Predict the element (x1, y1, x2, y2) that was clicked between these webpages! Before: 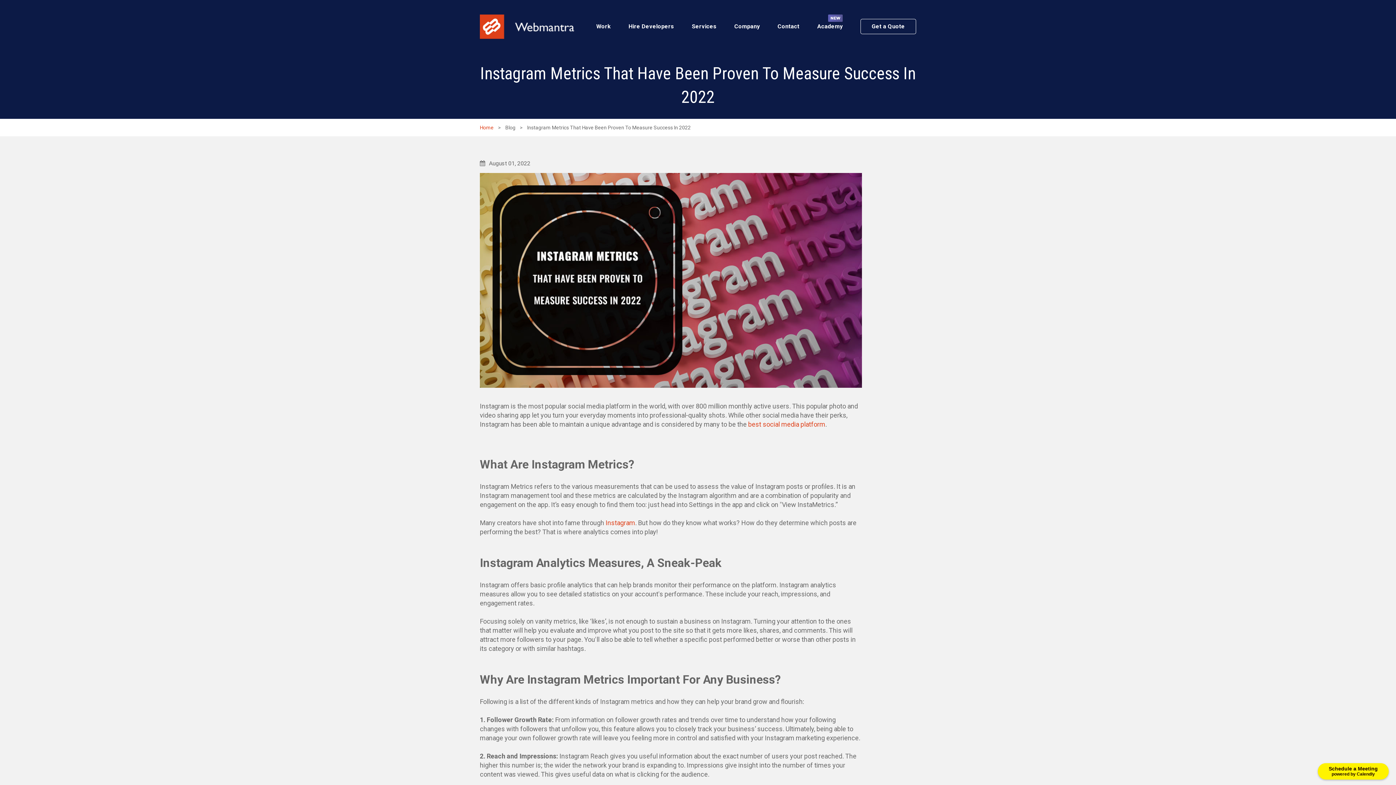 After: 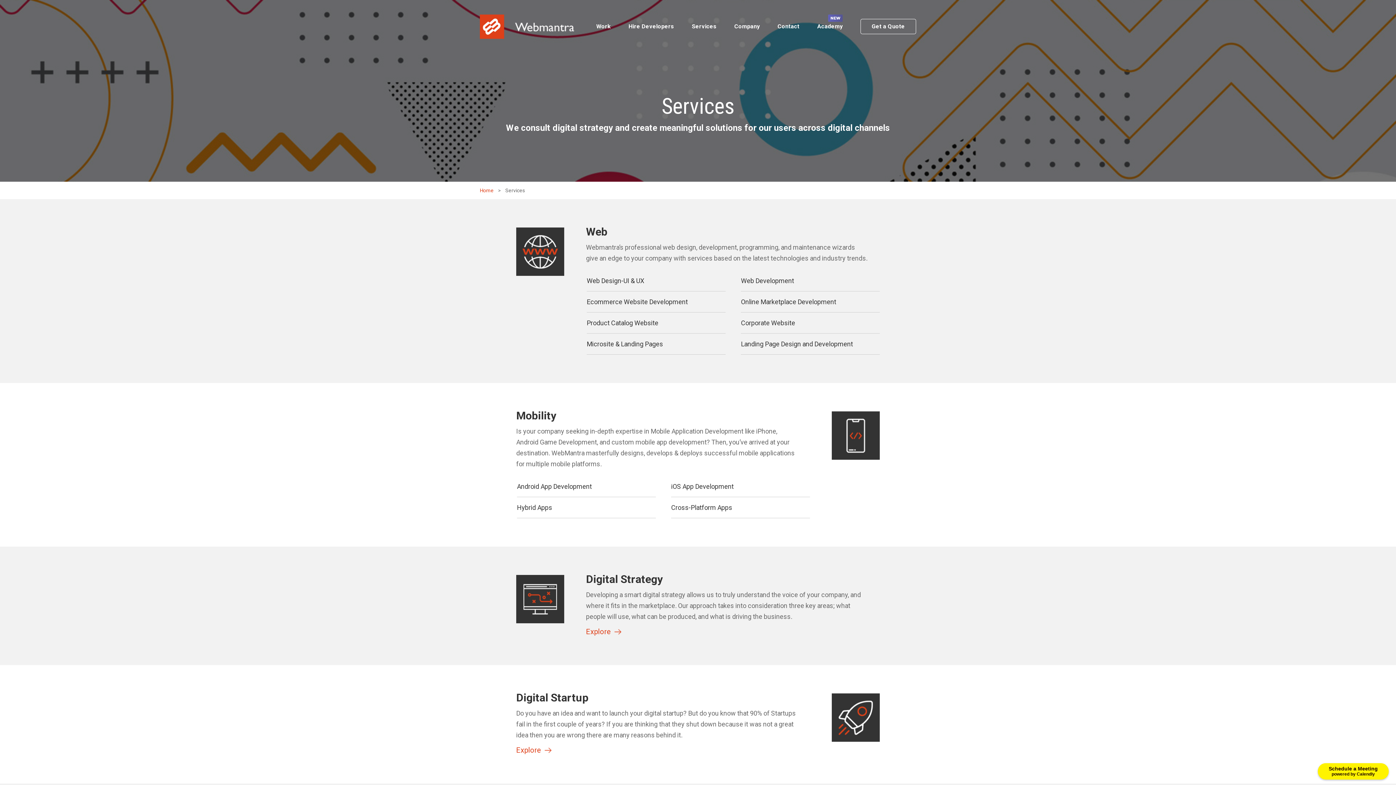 Action: bbox: (692, 22, 716, 43) label: Services